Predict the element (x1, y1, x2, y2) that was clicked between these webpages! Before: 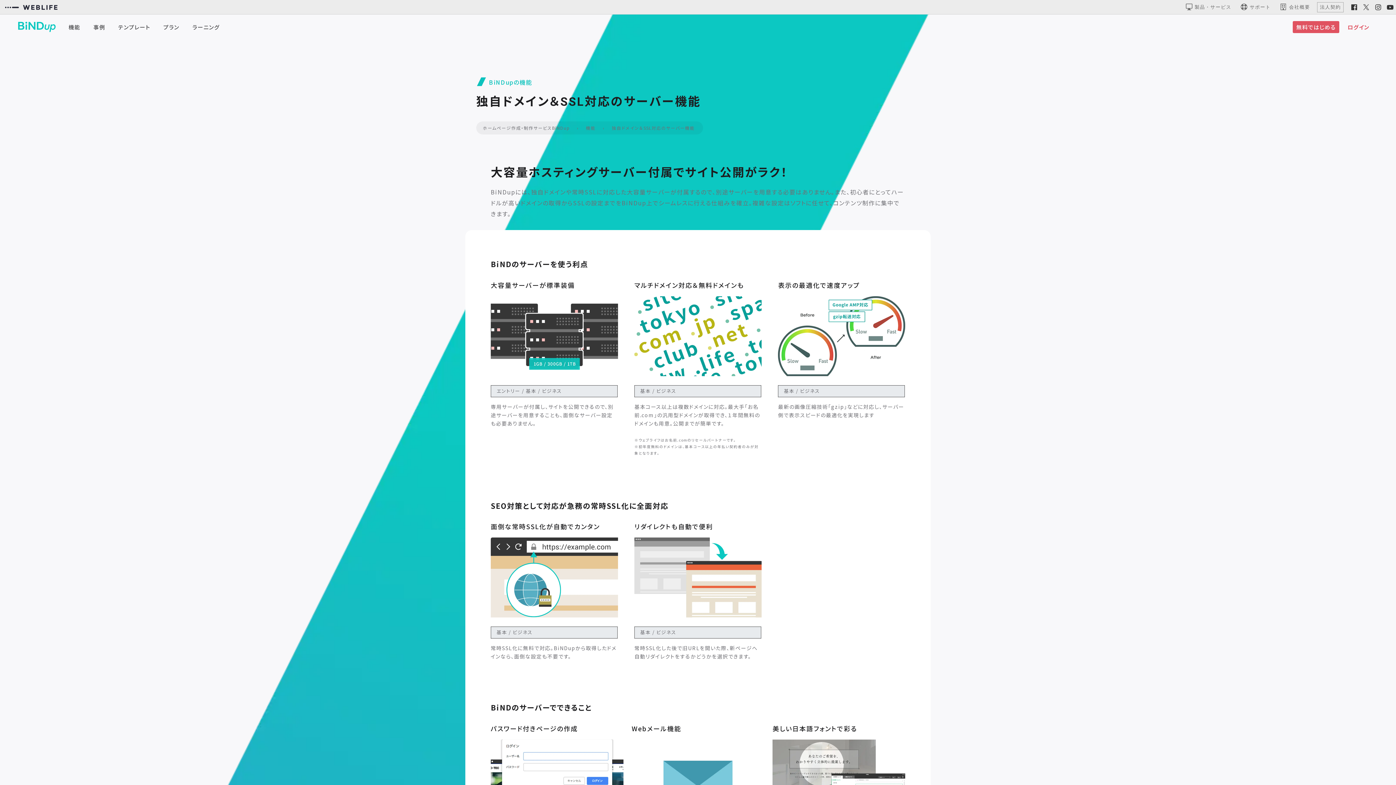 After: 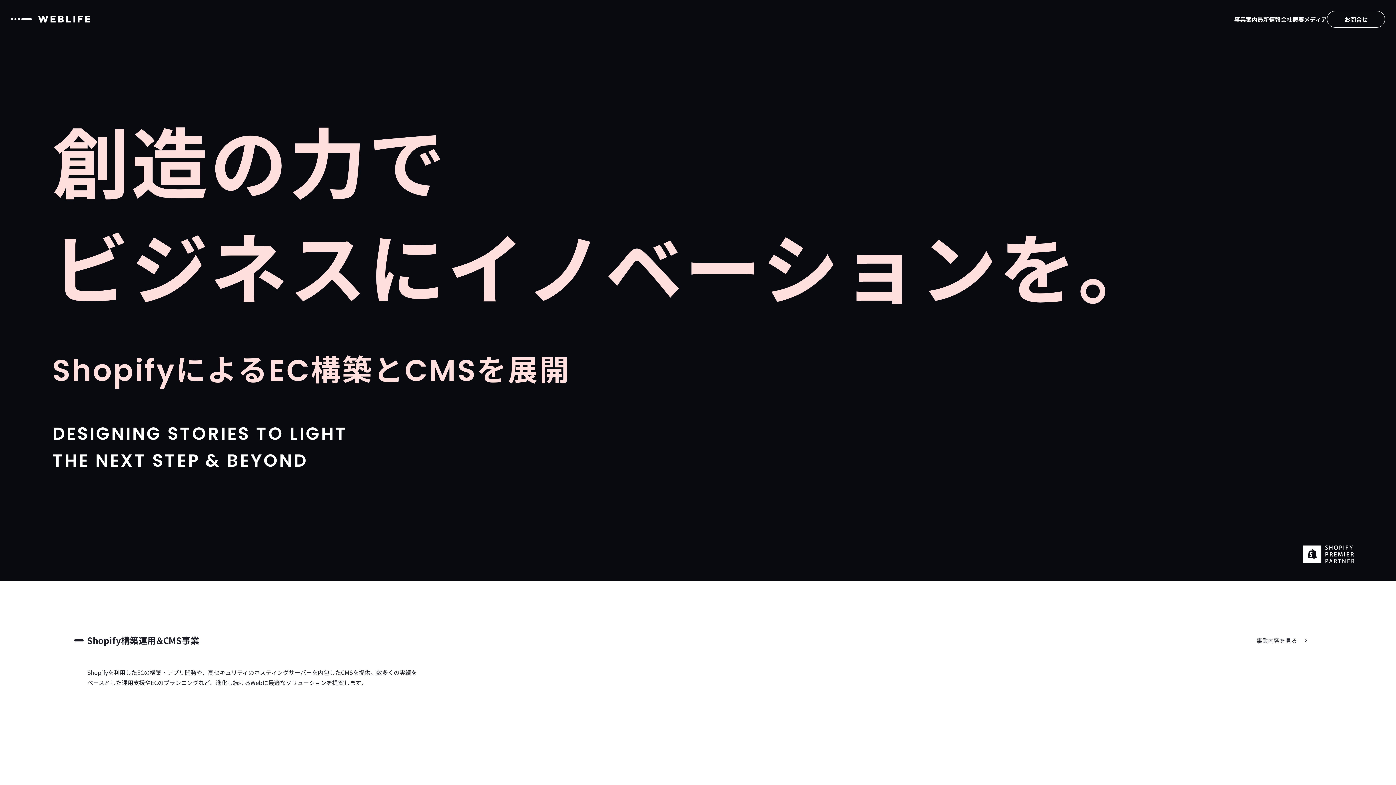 Action: bbox: (0, 0, 62, 14) label: WEBLIFEコーポレートサイト